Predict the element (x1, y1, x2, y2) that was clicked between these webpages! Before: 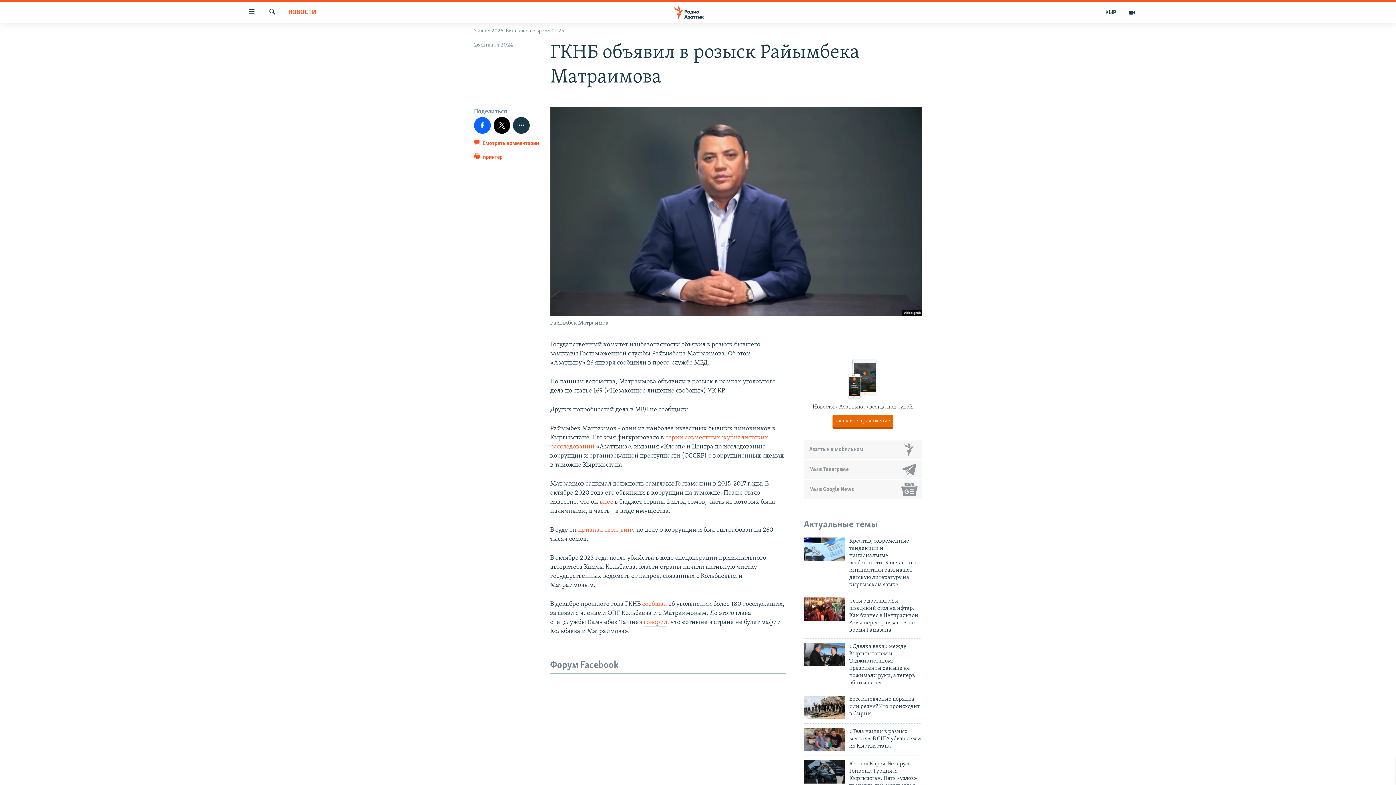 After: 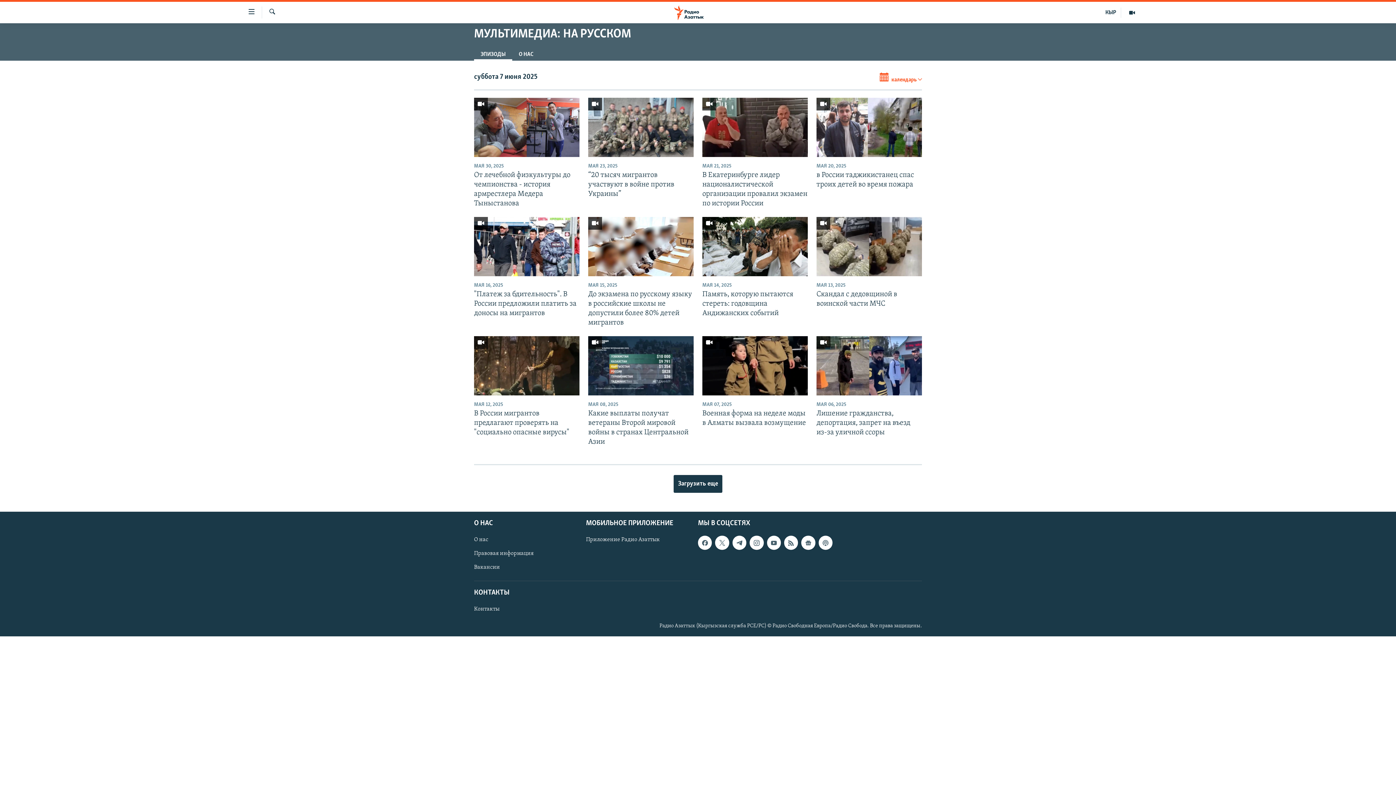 Action: bbox: (1121, 7, 1143, 17)